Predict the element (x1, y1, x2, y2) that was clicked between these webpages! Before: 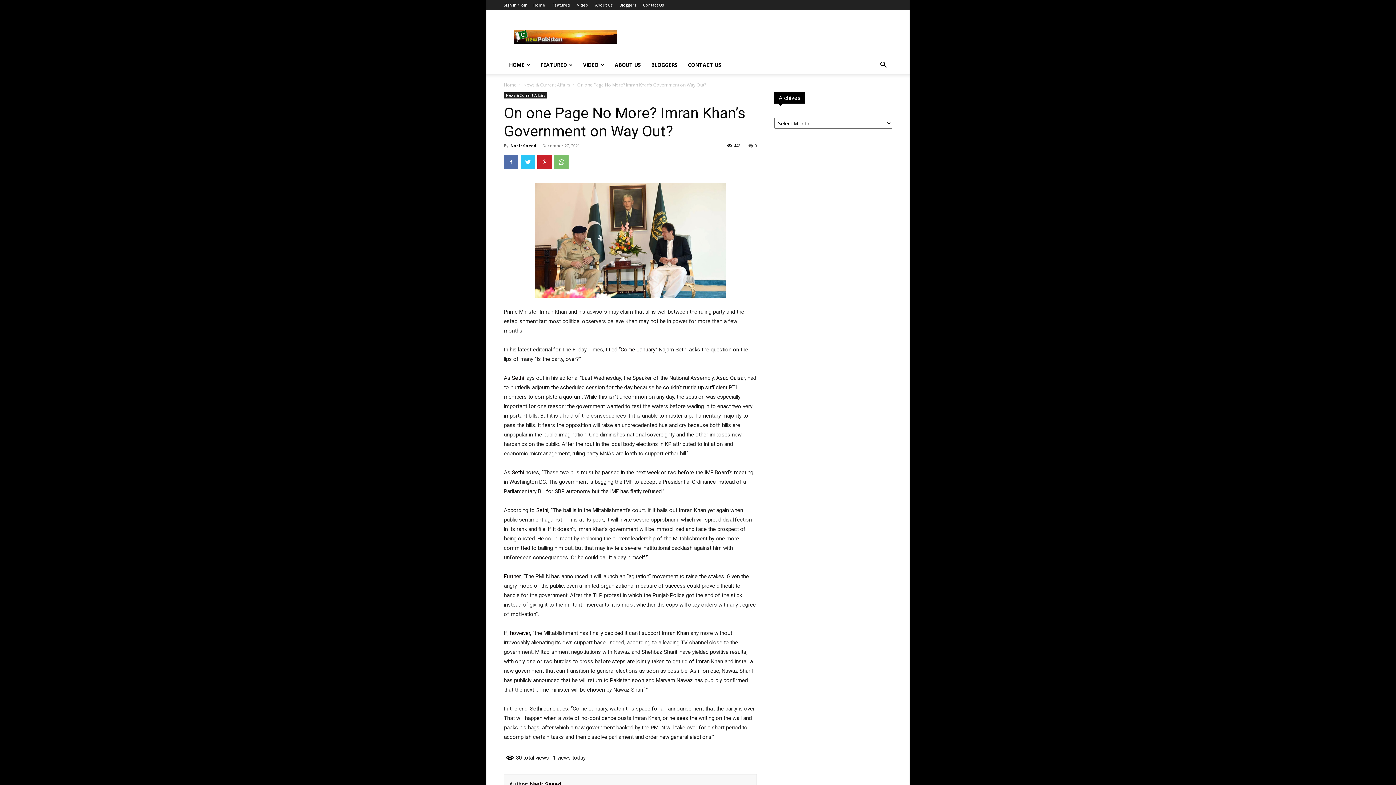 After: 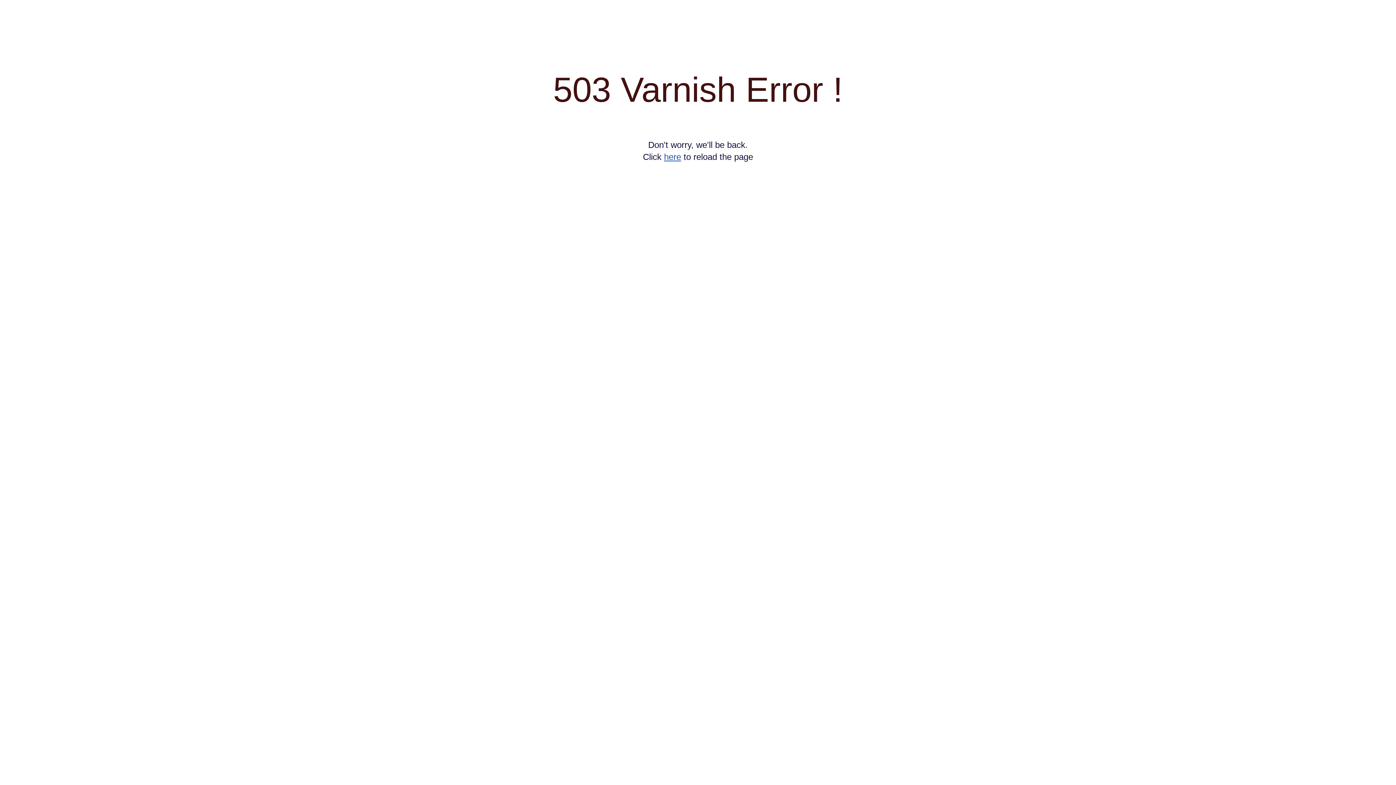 Action: label: Sethi bbox: (536, 507, 548, 513)